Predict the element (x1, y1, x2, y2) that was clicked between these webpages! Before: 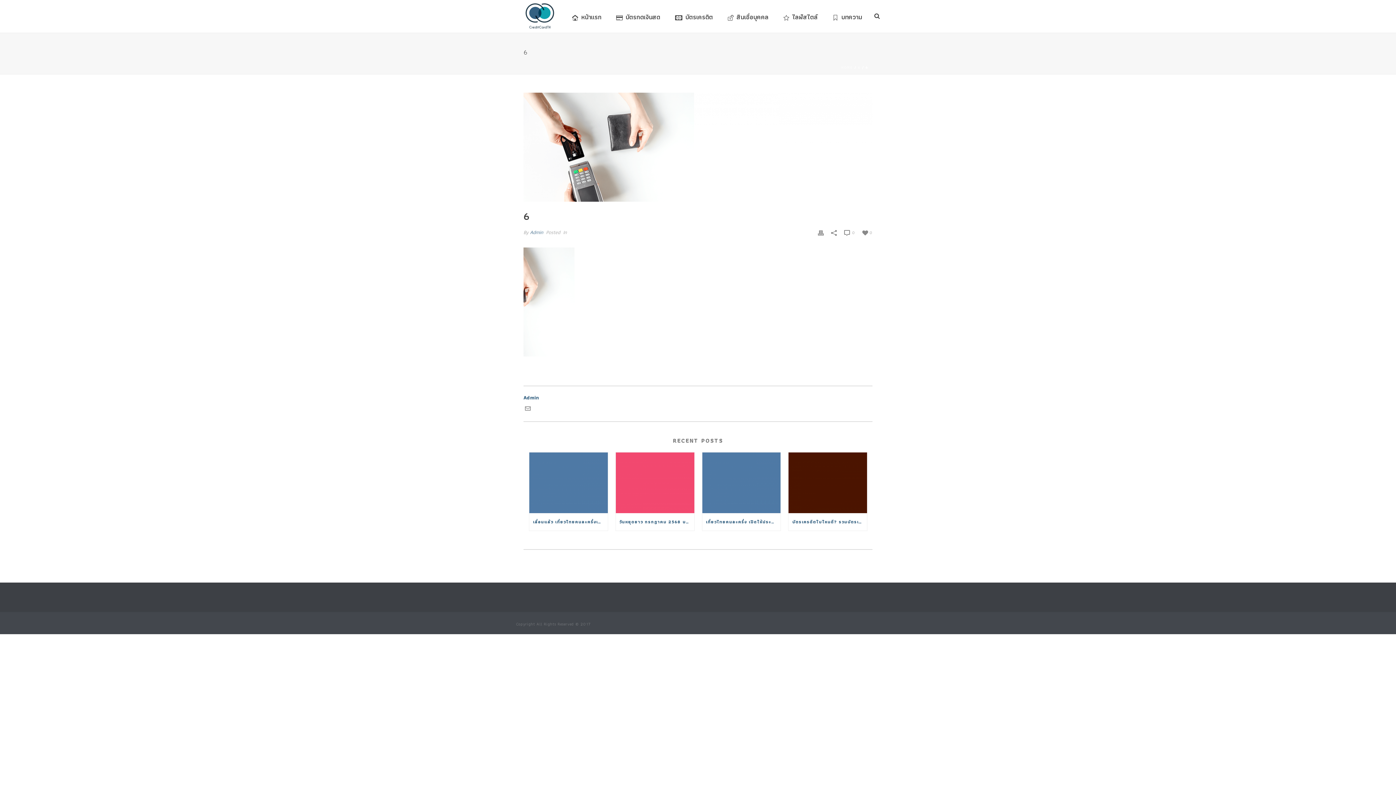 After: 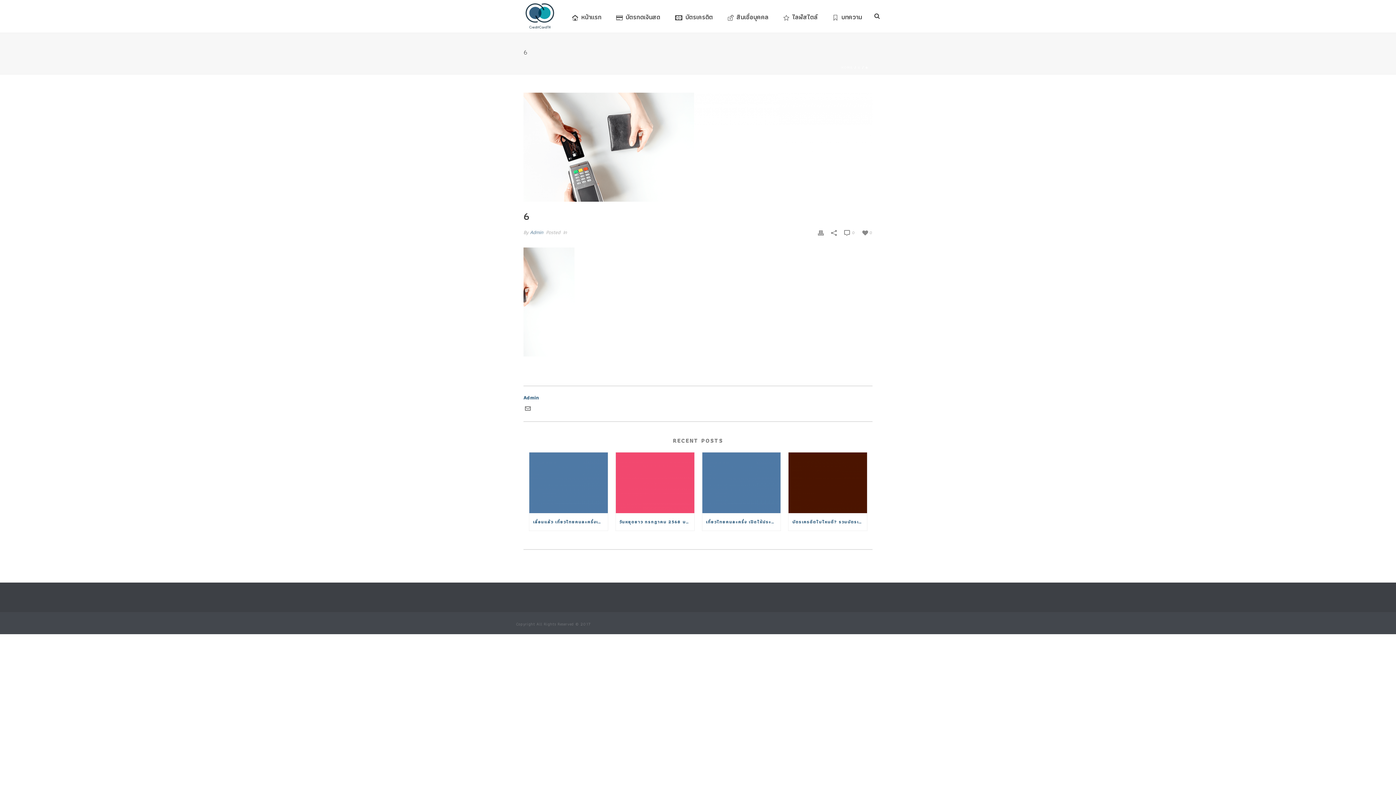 Action: bbox: (525, 405, 530, 413)